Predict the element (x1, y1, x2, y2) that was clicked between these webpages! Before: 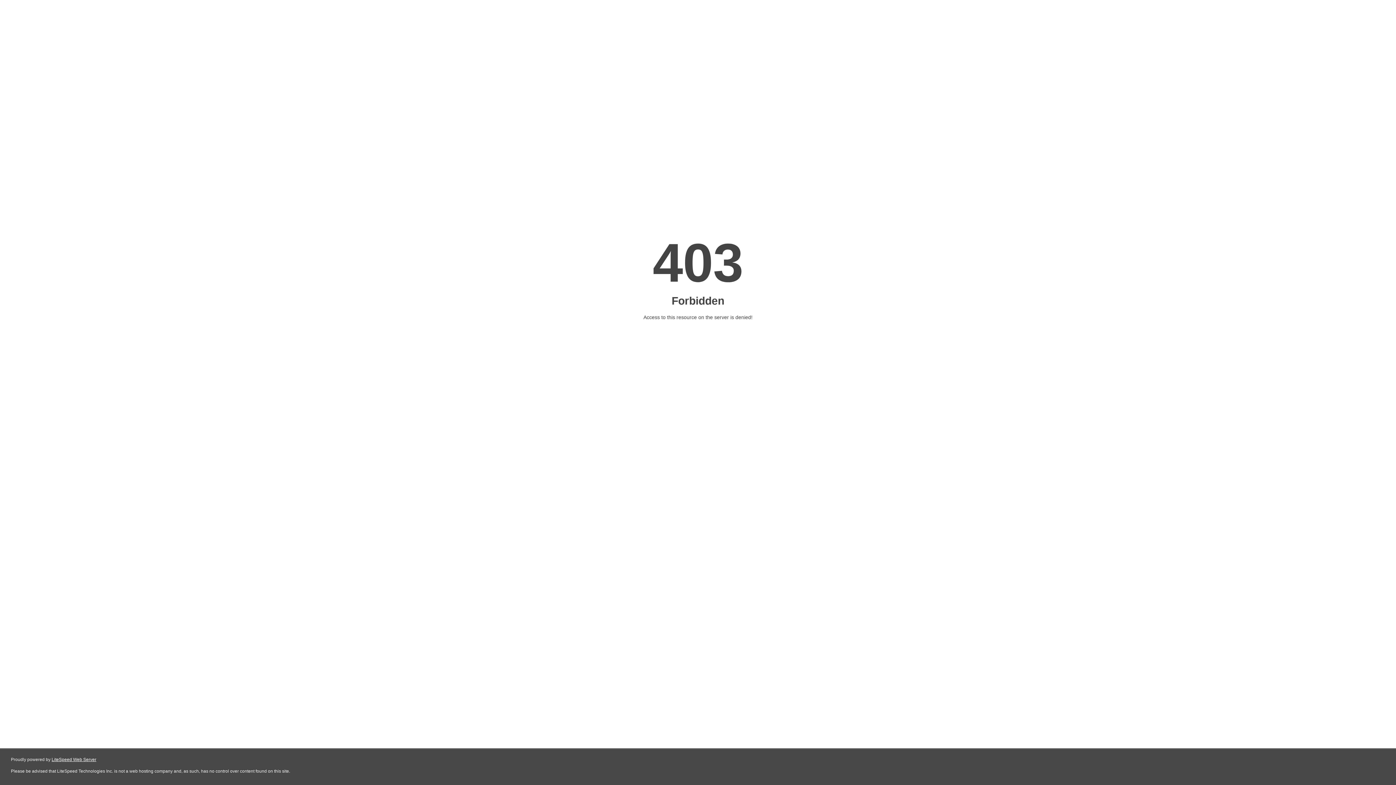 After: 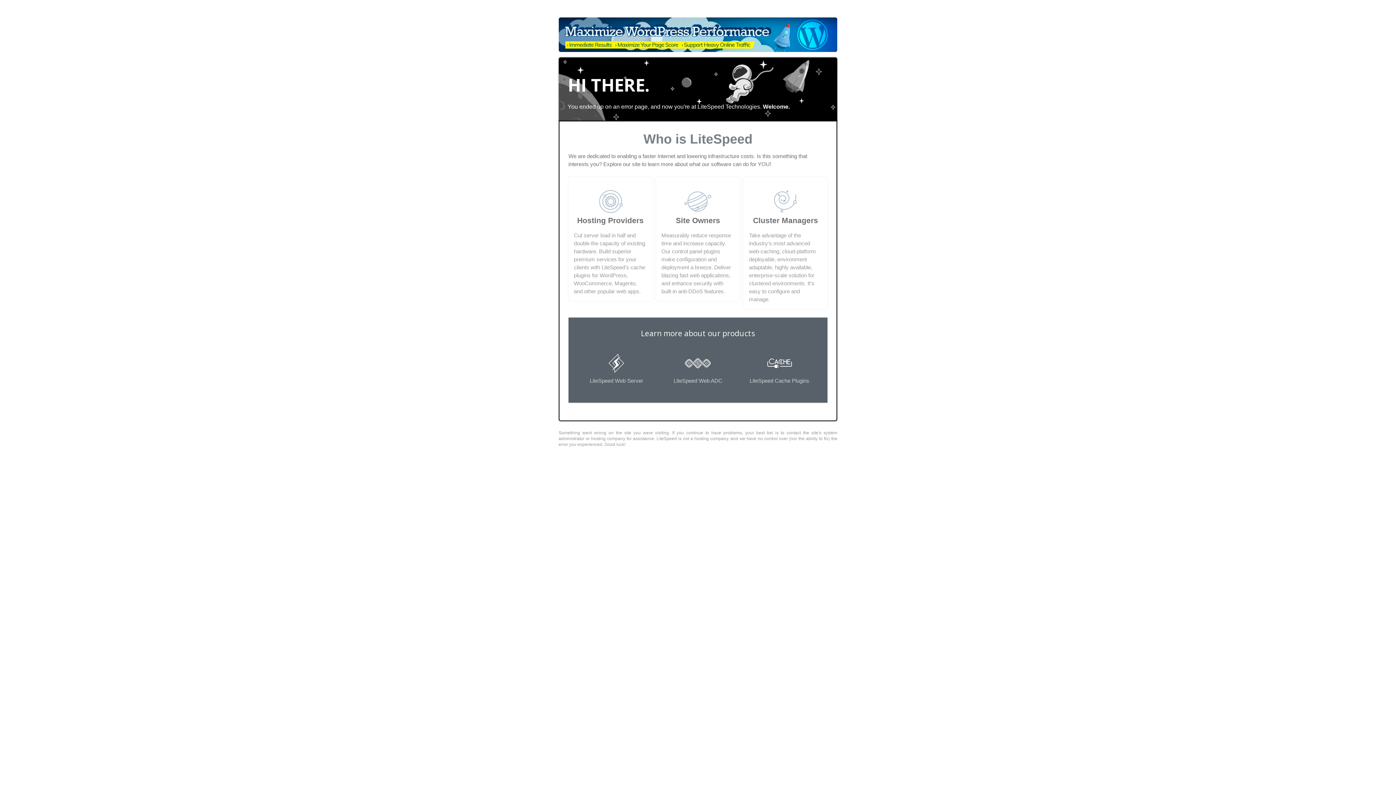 Action: bbox: (51, 757, 96, 762) label: LiteSpeed Web Server